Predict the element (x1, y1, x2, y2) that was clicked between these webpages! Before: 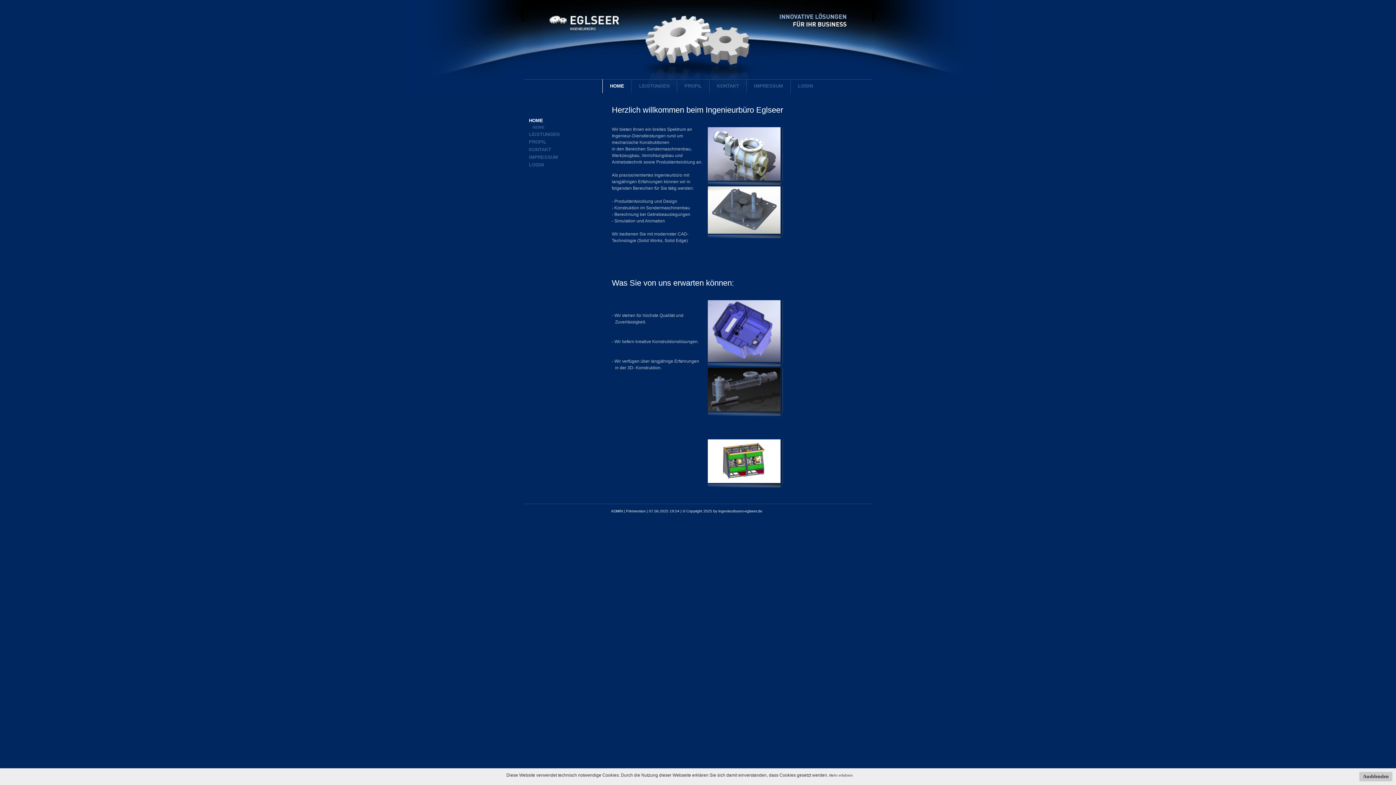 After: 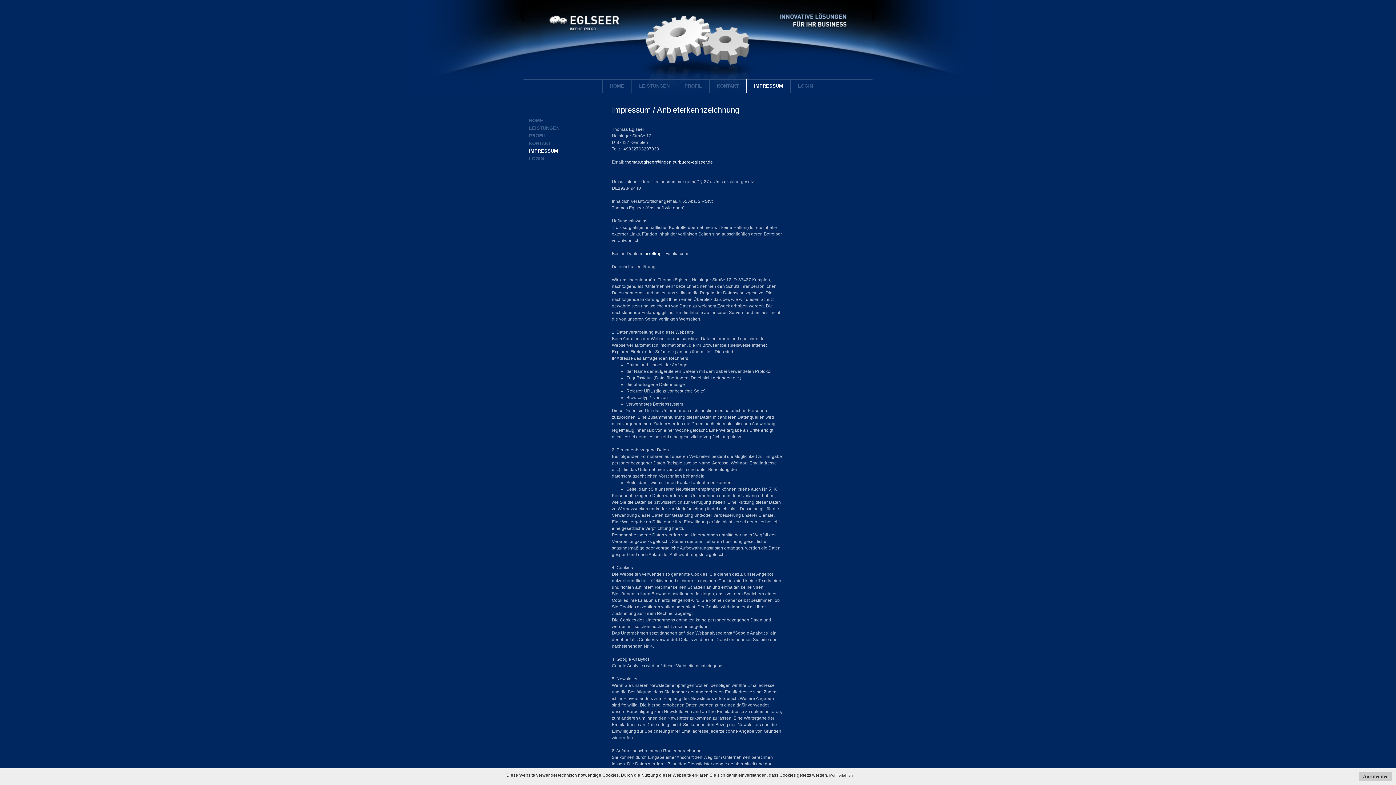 Action: bbox: (746, 79, 790, 93) label: IMPRESSUM